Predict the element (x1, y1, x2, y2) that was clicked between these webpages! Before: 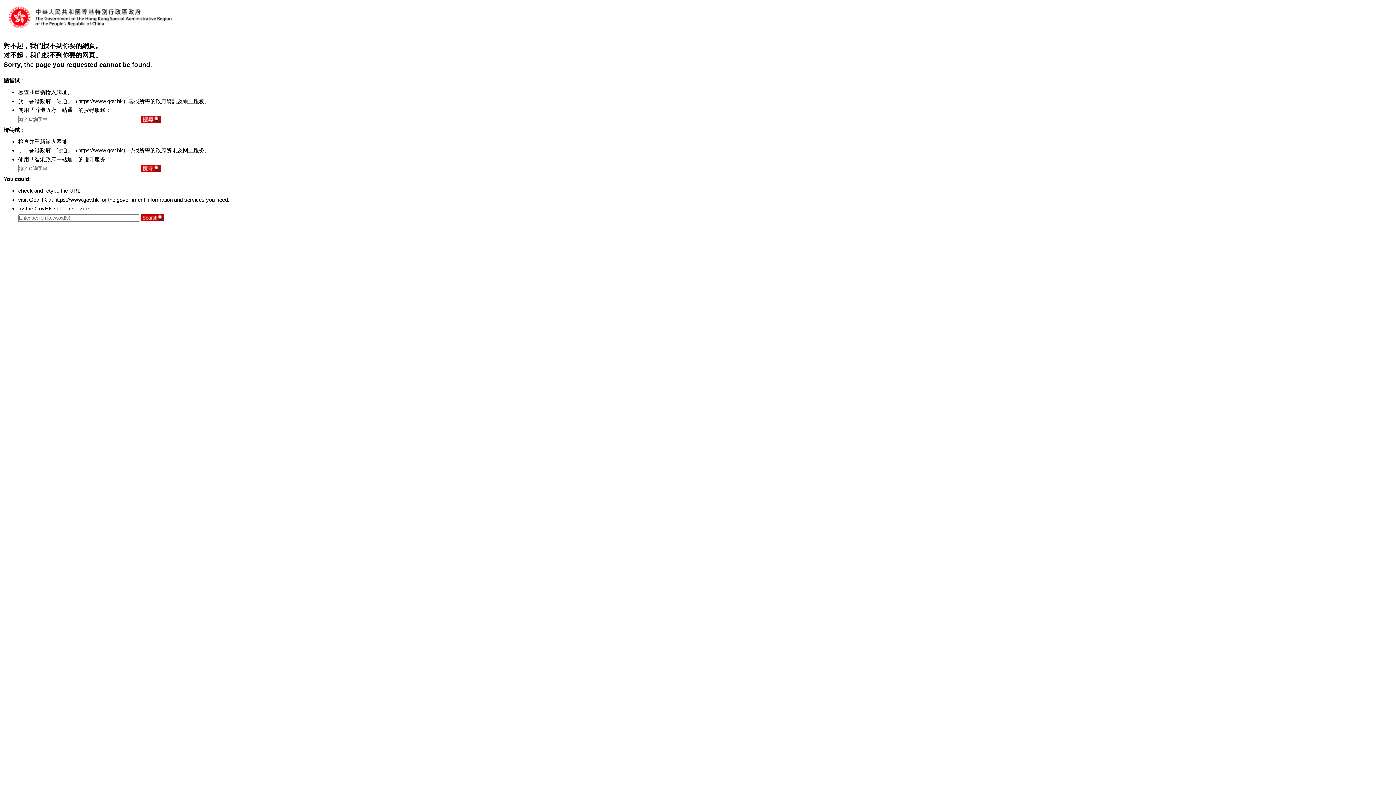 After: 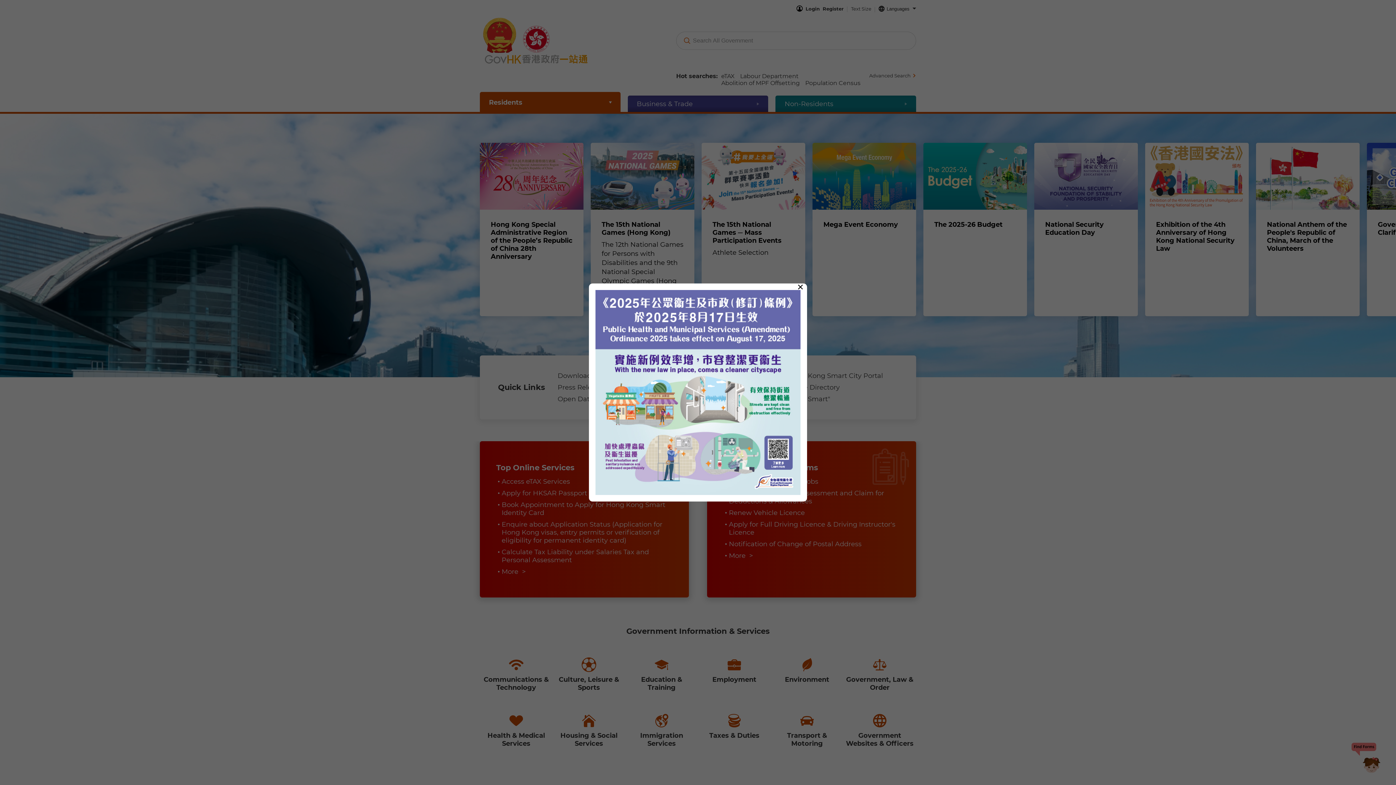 Action: label: https://www.gov.hk bbox: (78, 98, 122, 104)